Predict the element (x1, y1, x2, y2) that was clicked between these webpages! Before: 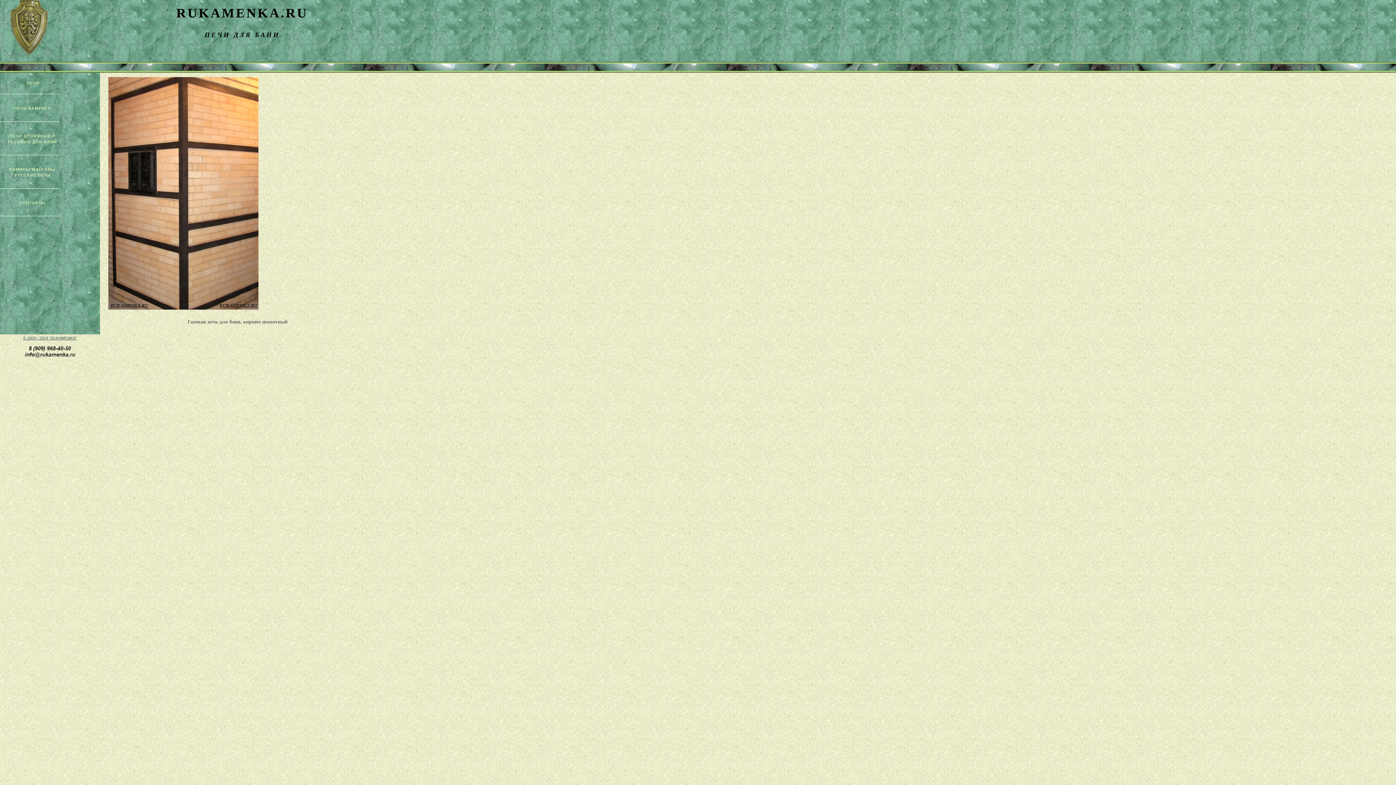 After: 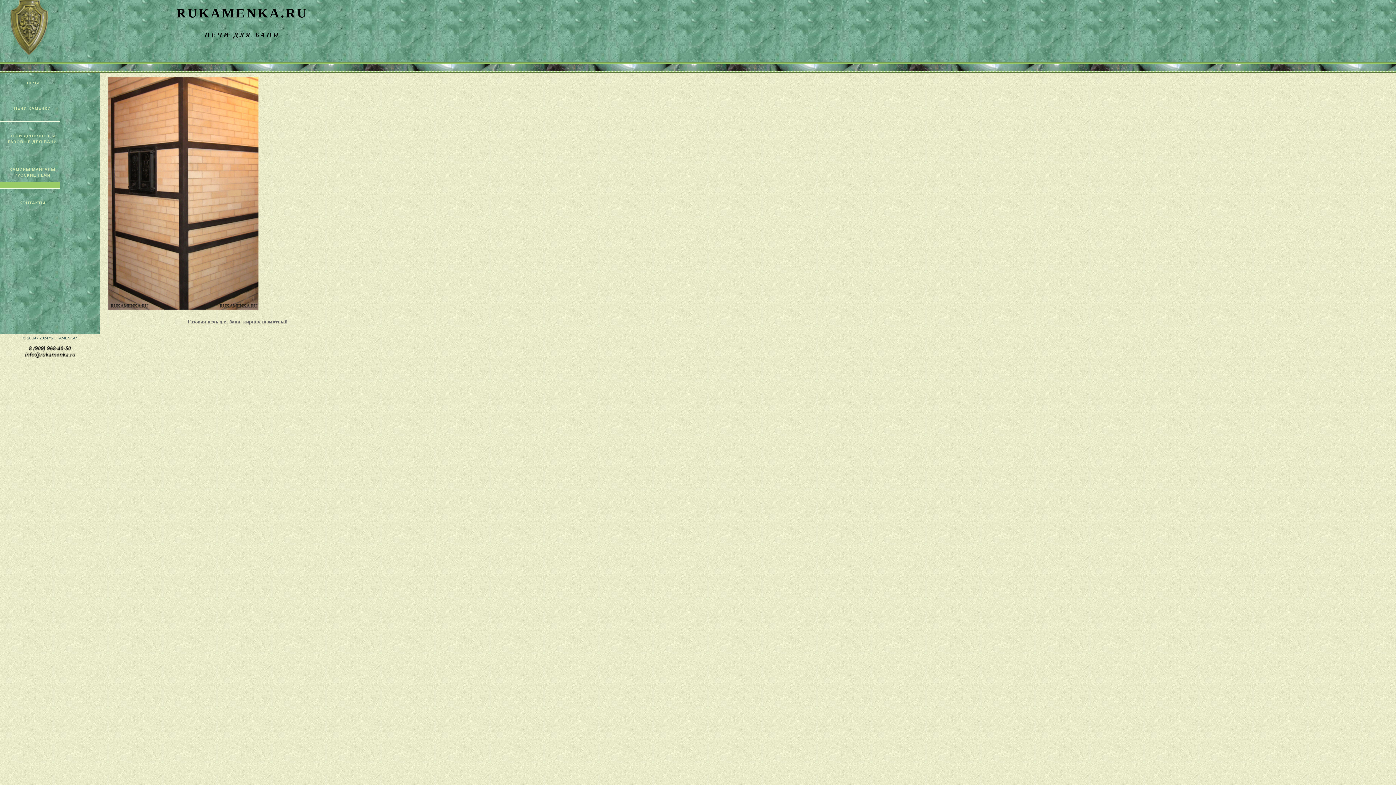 Action: bbox: (0, 181, 60, 188)